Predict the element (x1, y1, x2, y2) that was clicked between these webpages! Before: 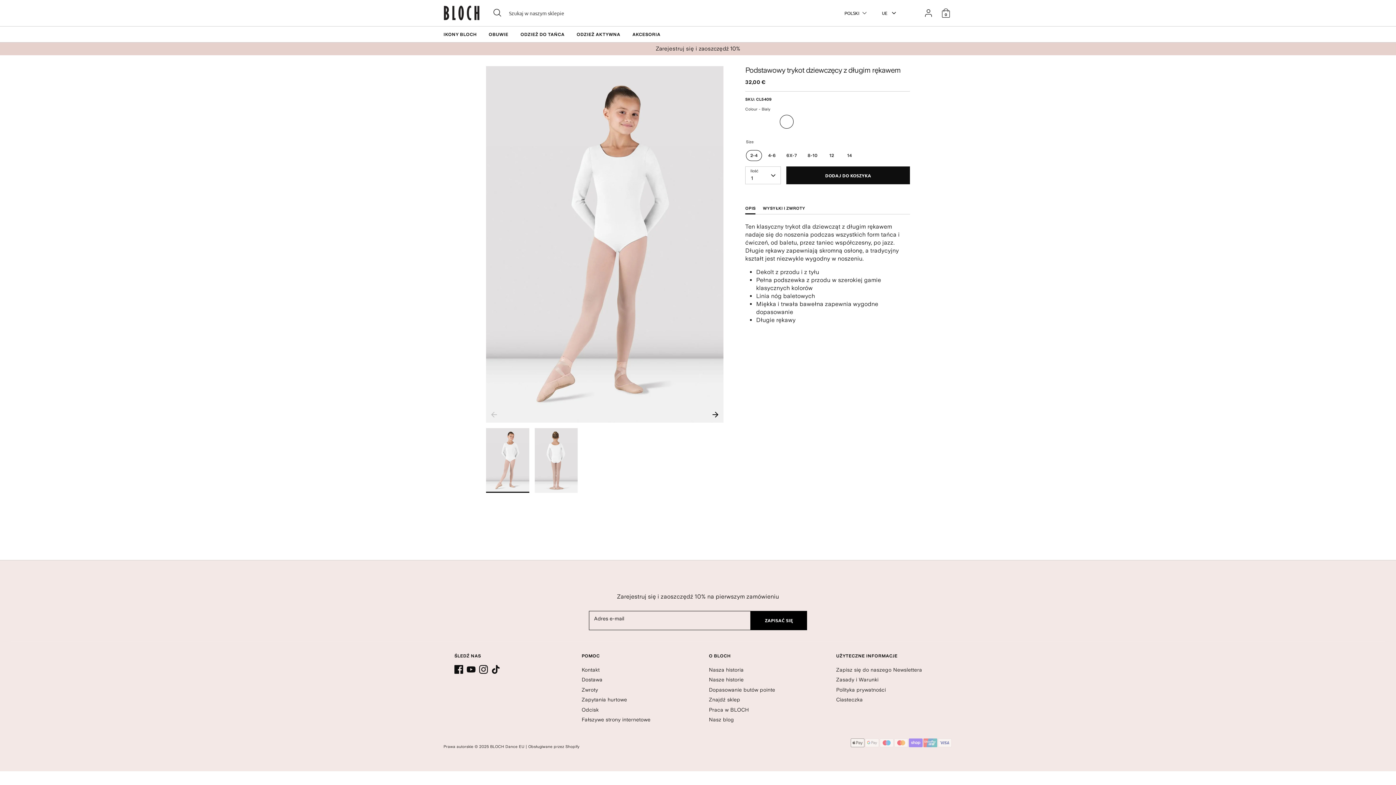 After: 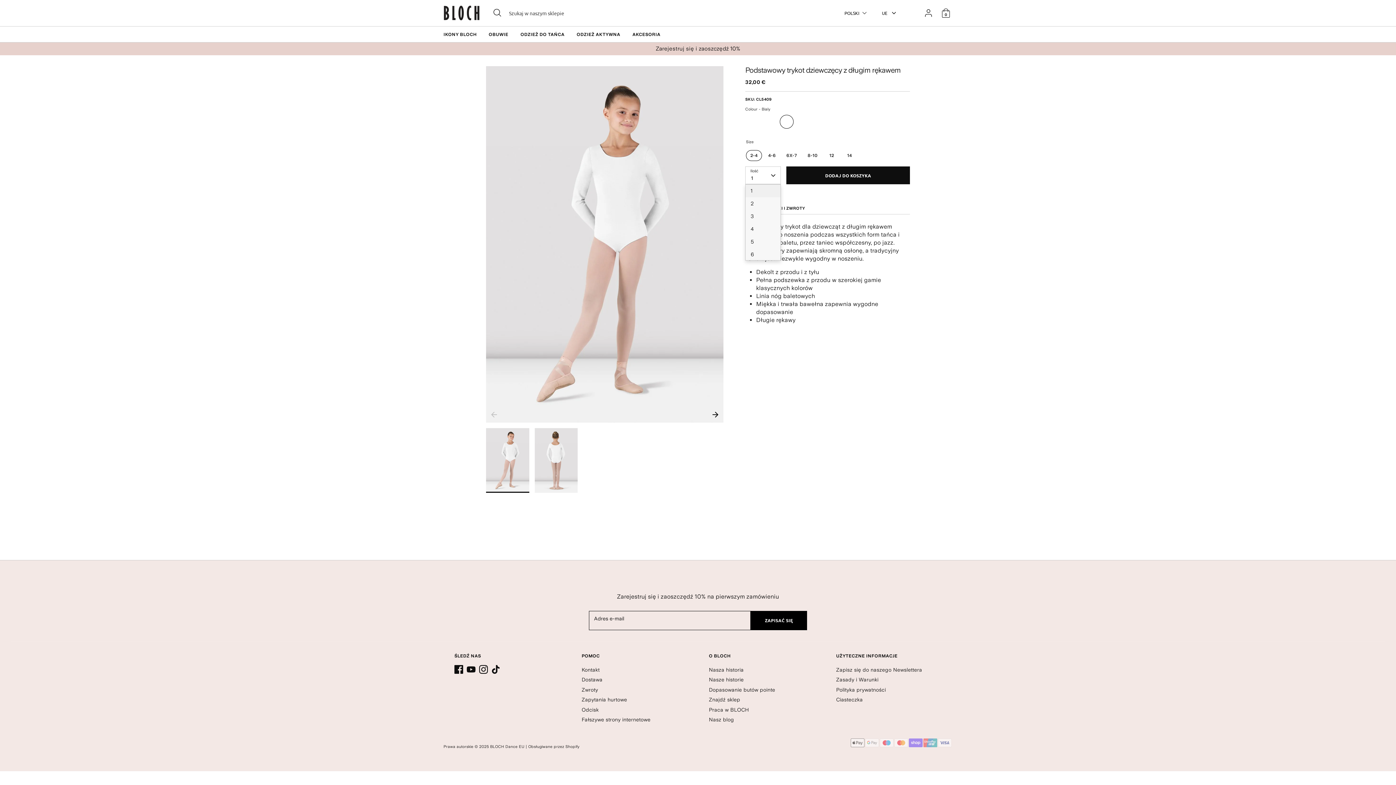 Action: bbox: (745, 166, 781, 184) label: 1